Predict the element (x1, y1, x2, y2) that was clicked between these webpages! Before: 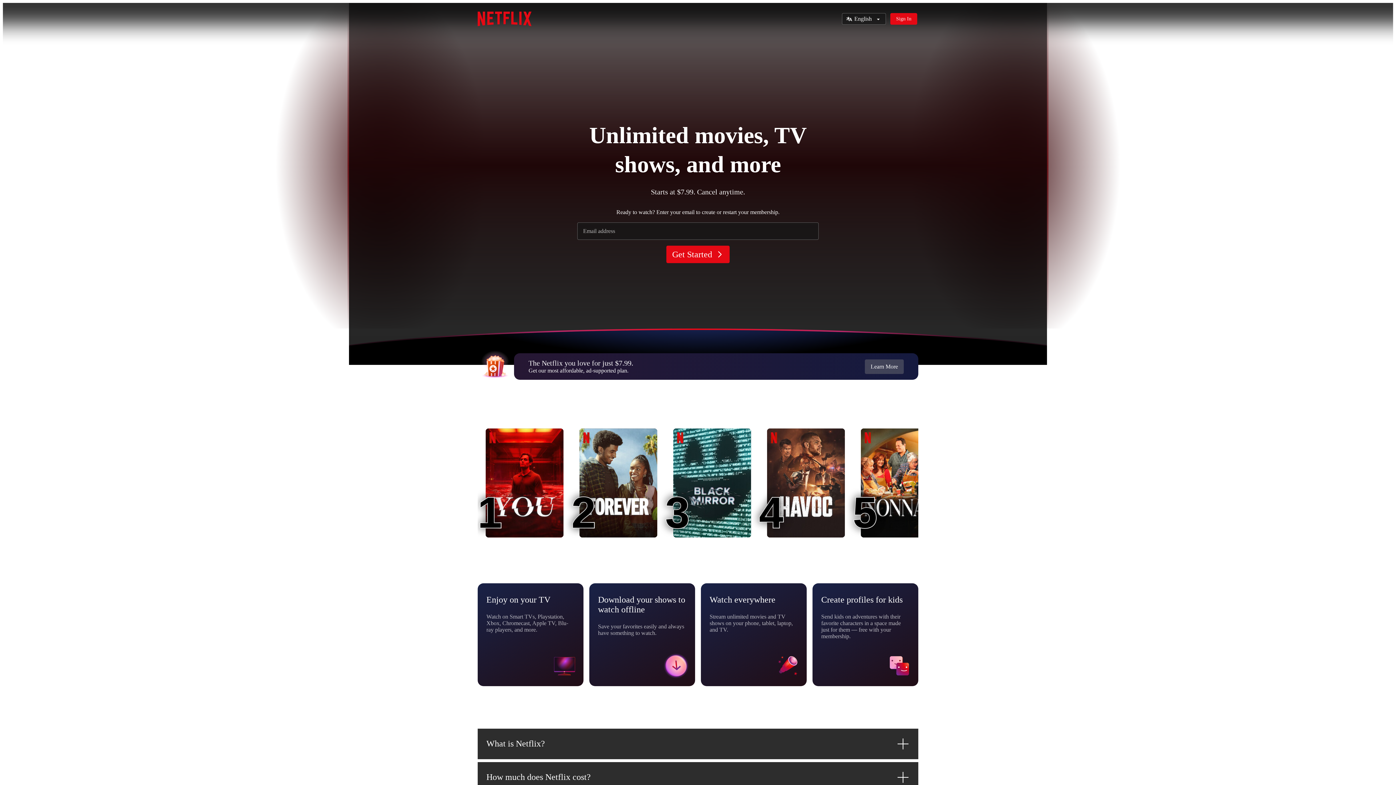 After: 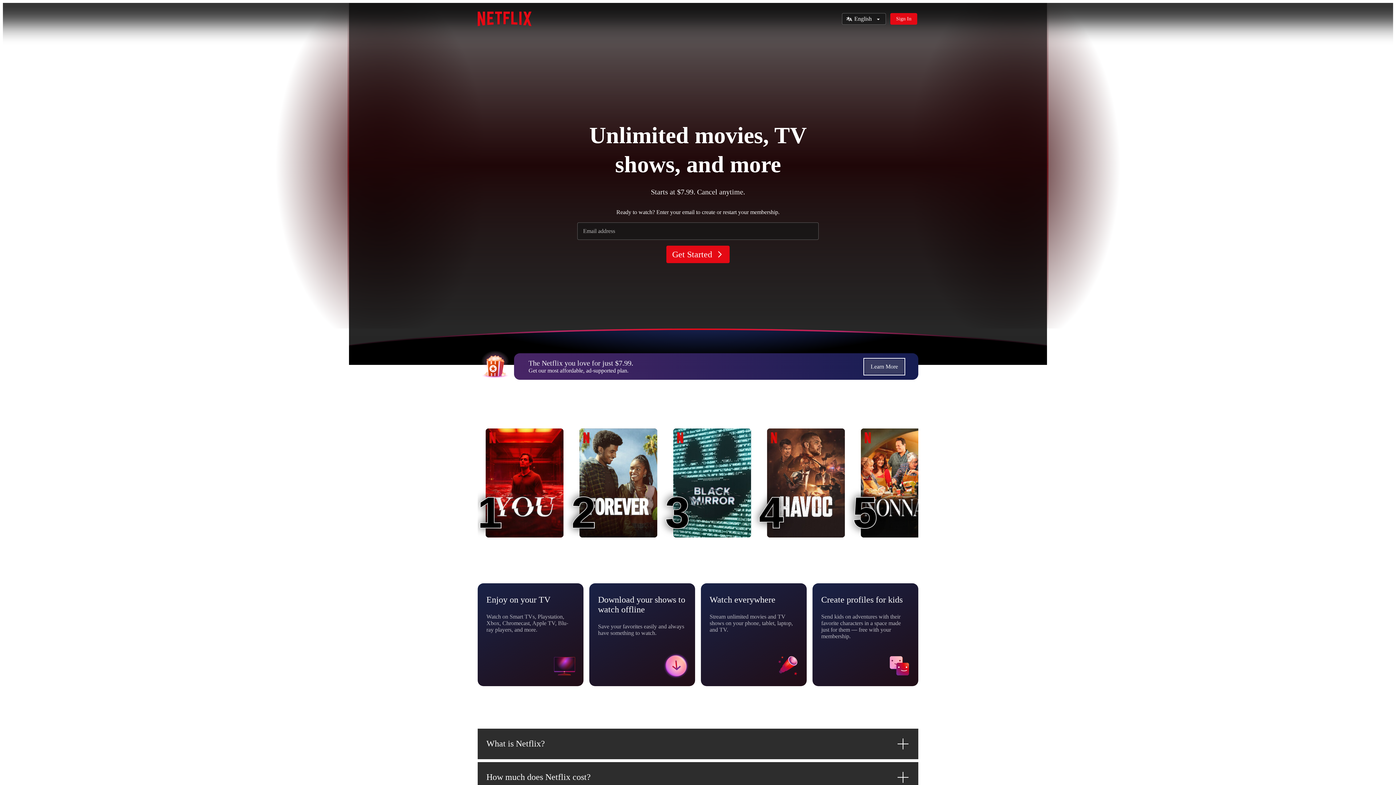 Action: label: Learn More bbox: (865, 359, 904, 374)